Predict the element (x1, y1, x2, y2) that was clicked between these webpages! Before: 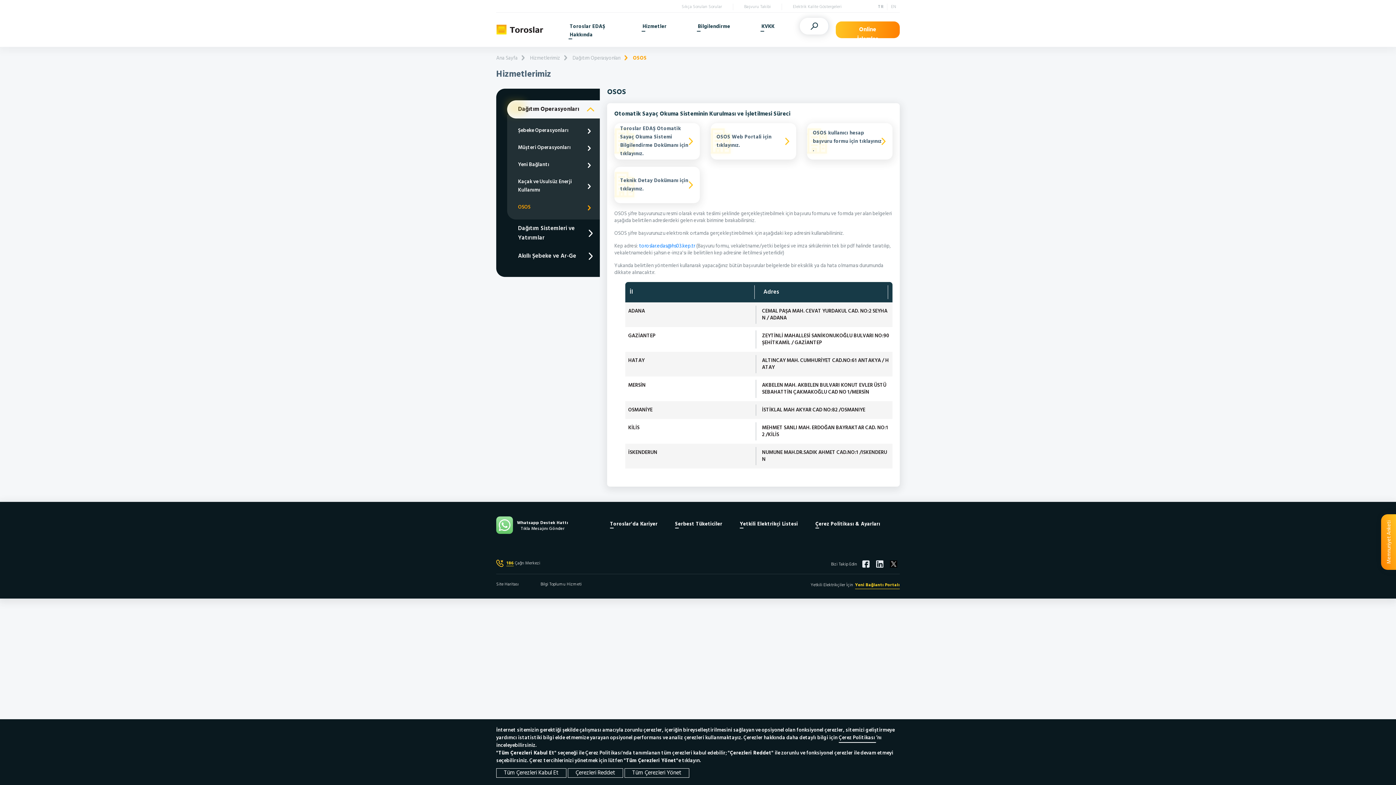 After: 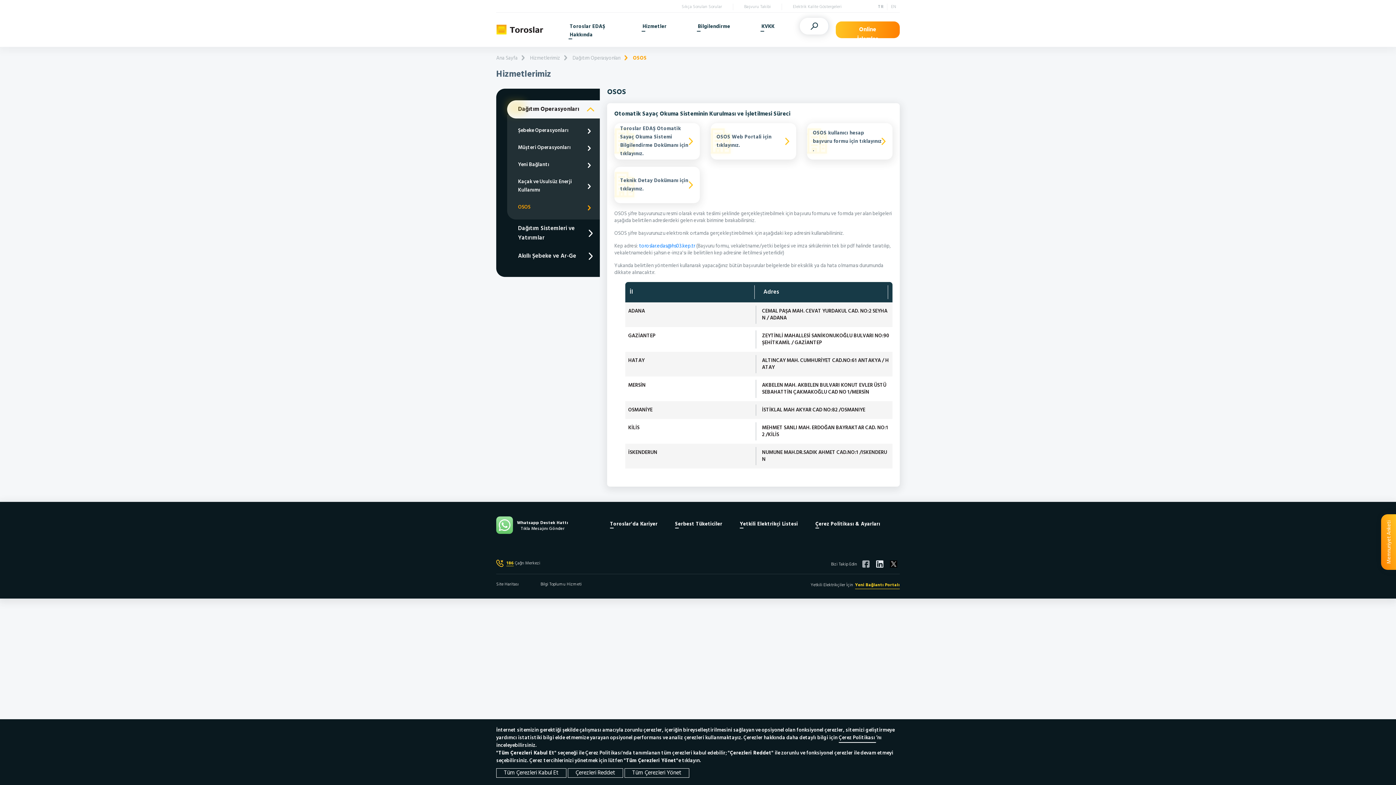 Action: label:   bbox: (860, 559, 873, 569)